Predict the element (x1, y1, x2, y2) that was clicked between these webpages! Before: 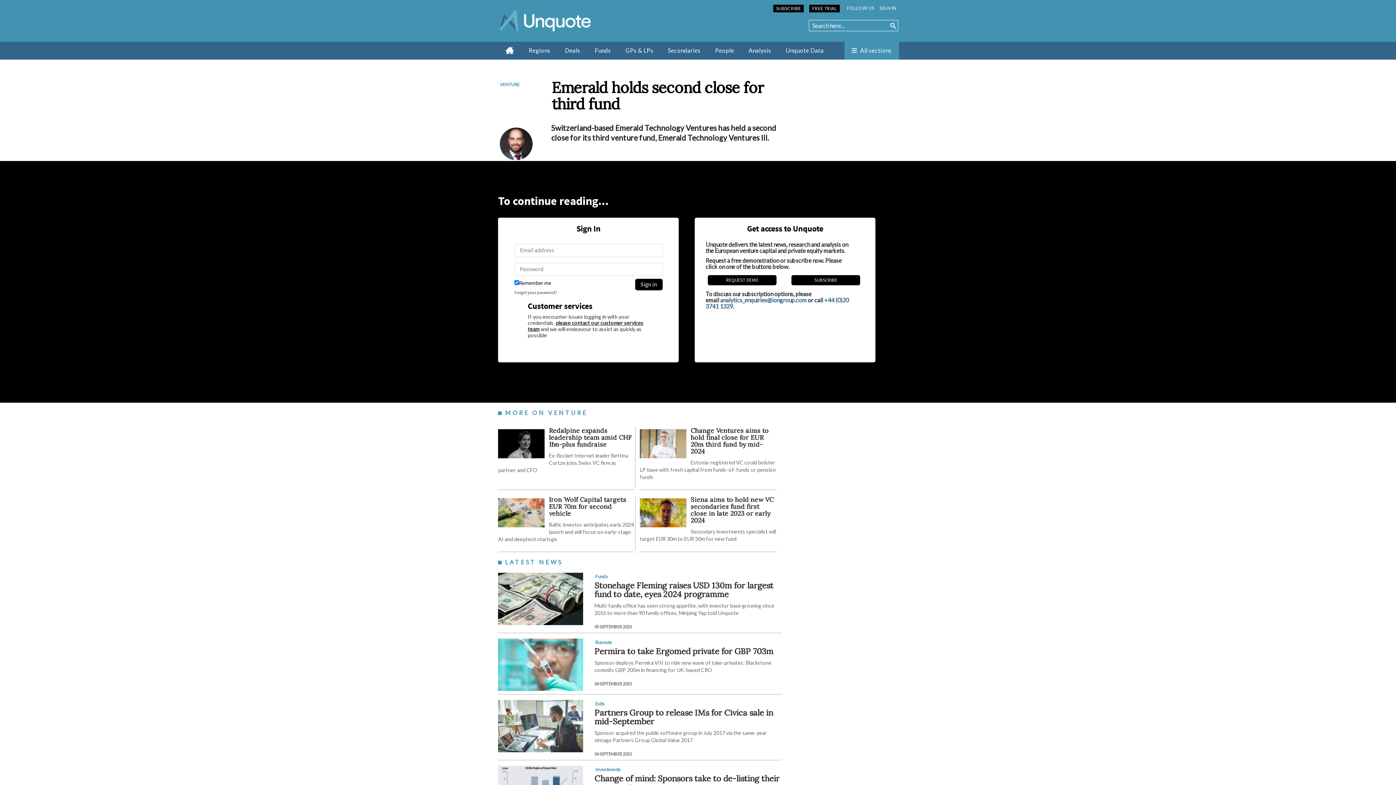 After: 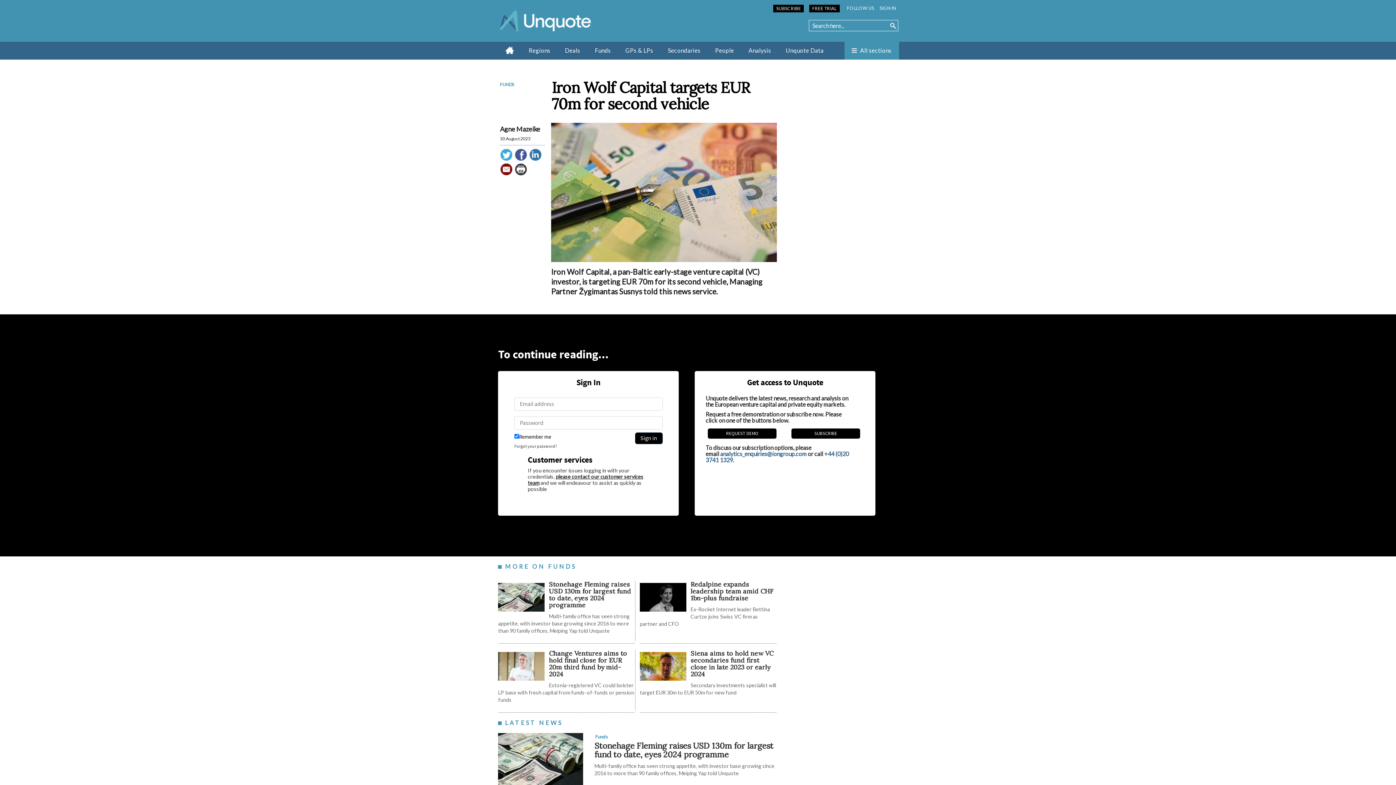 Action: label: Iron Wolf Capital targets EUR 70m for second vehicle bbox: (549, 495, 626, 517)